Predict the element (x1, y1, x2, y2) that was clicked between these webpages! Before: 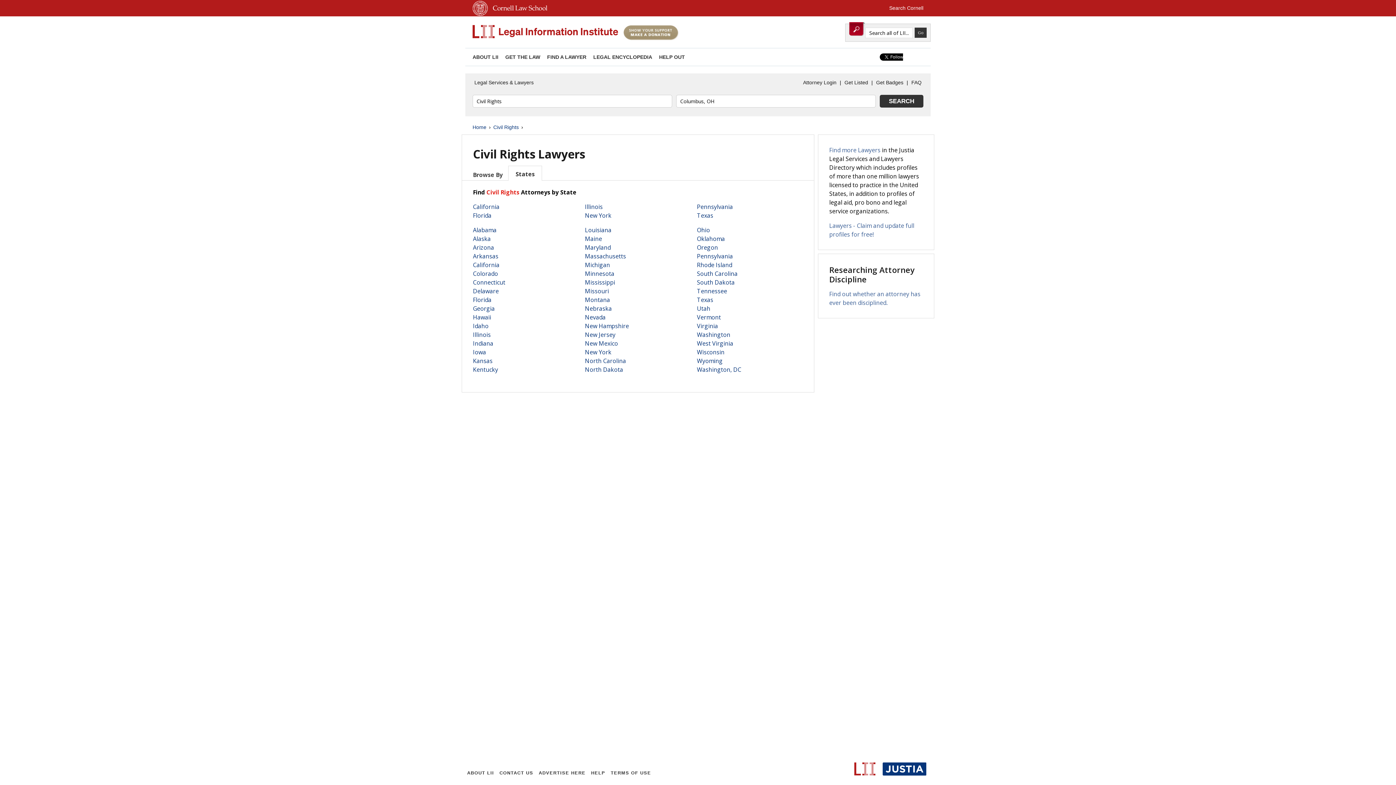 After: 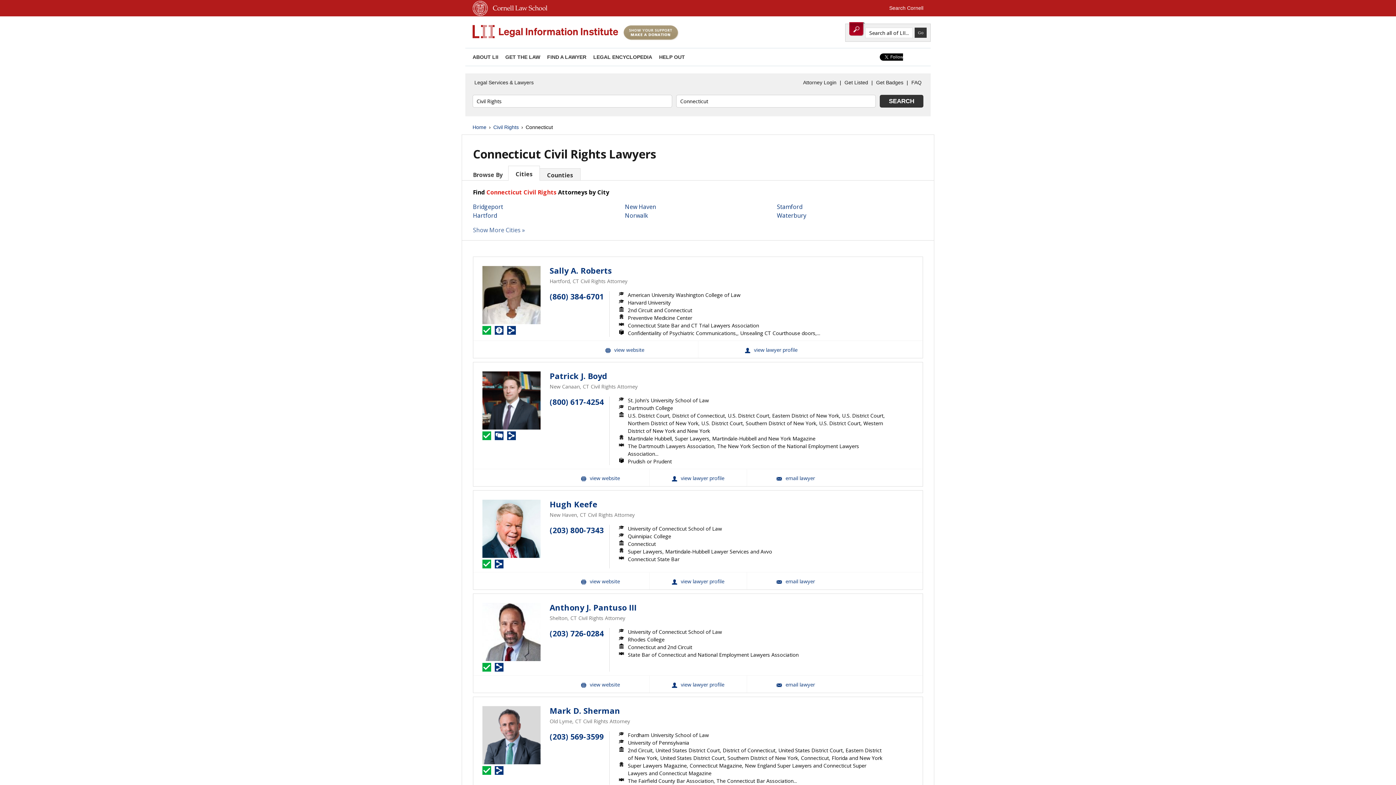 Action: label: Connecticut bbox: (473, 278, 505, 286)